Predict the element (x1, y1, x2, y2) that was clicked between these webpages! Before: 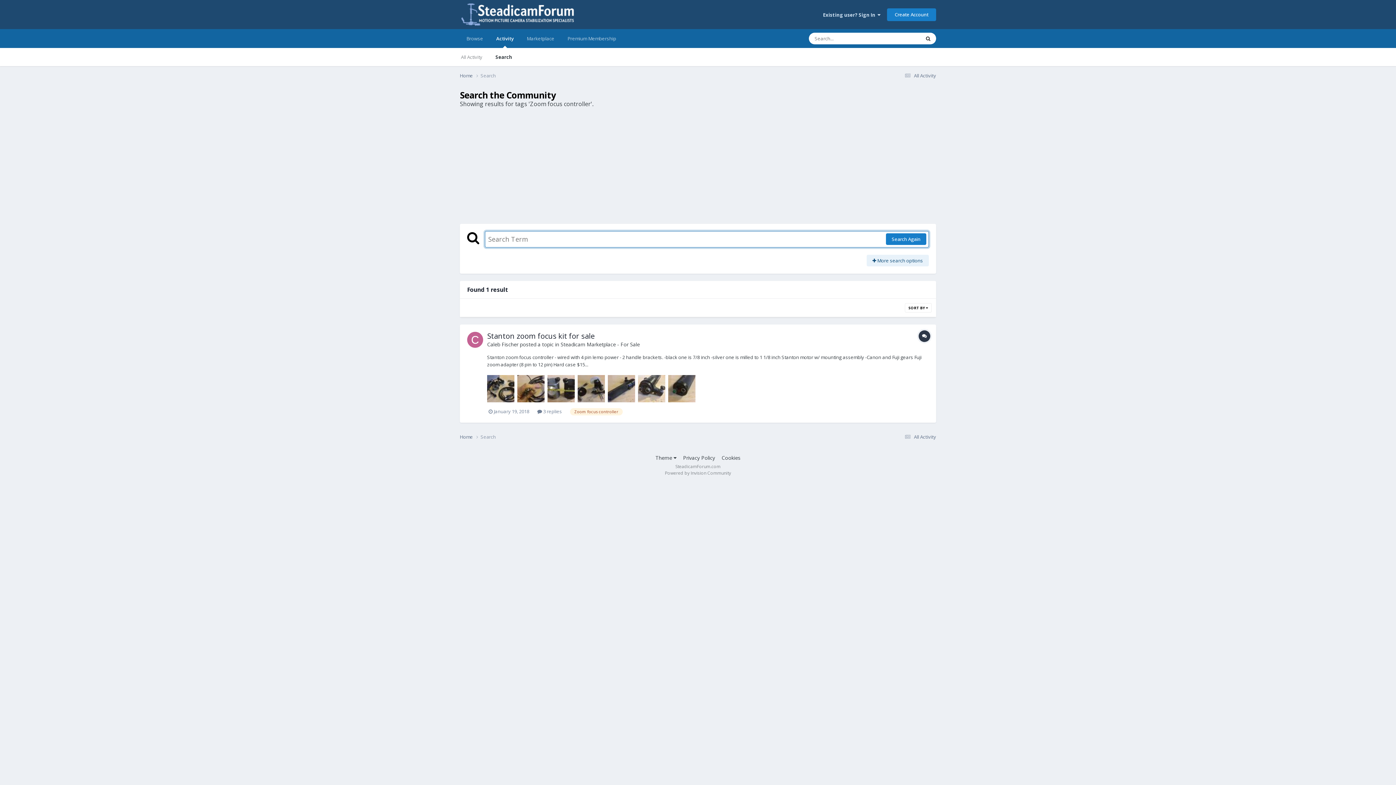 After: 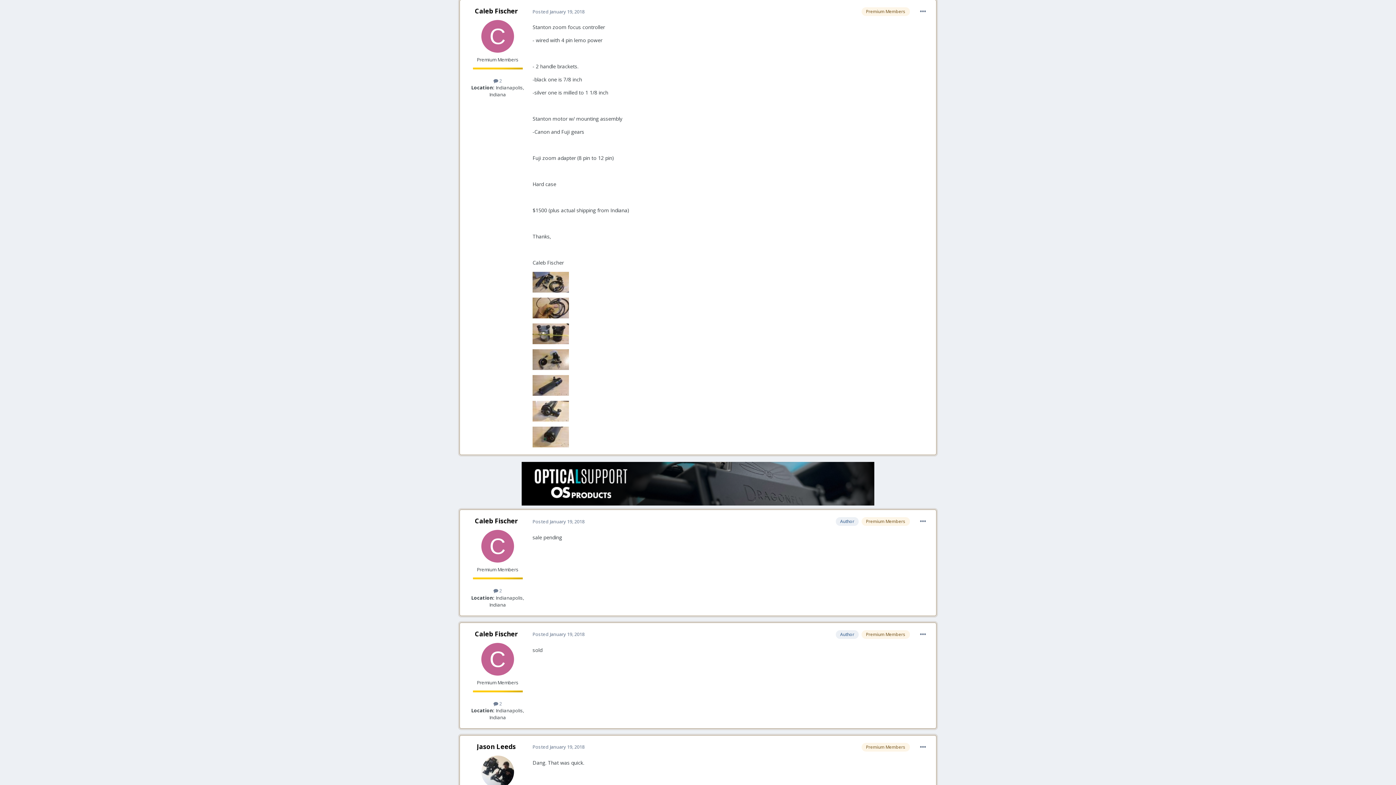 Action: bbox: (487, 331, 594, 341) label: Stanton zoom focus kit for sale